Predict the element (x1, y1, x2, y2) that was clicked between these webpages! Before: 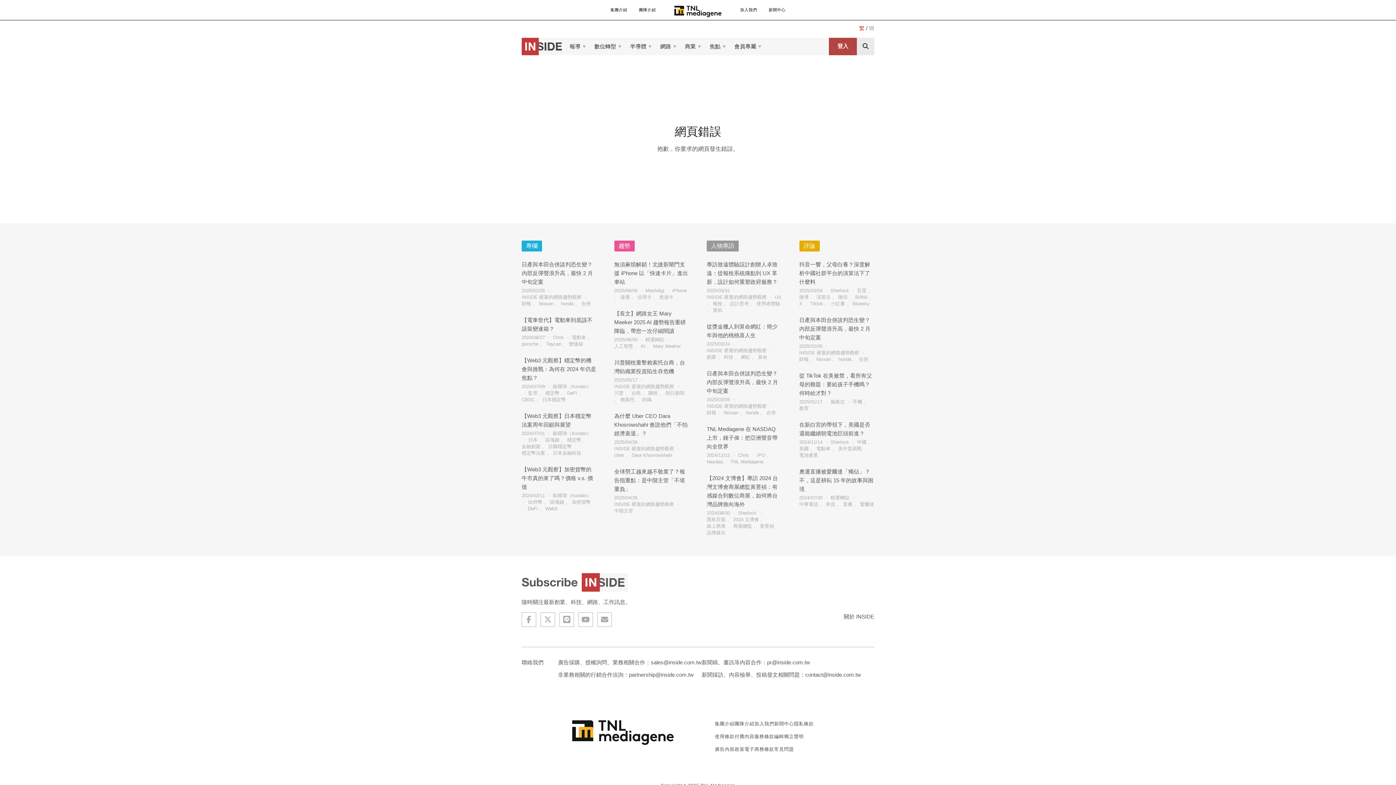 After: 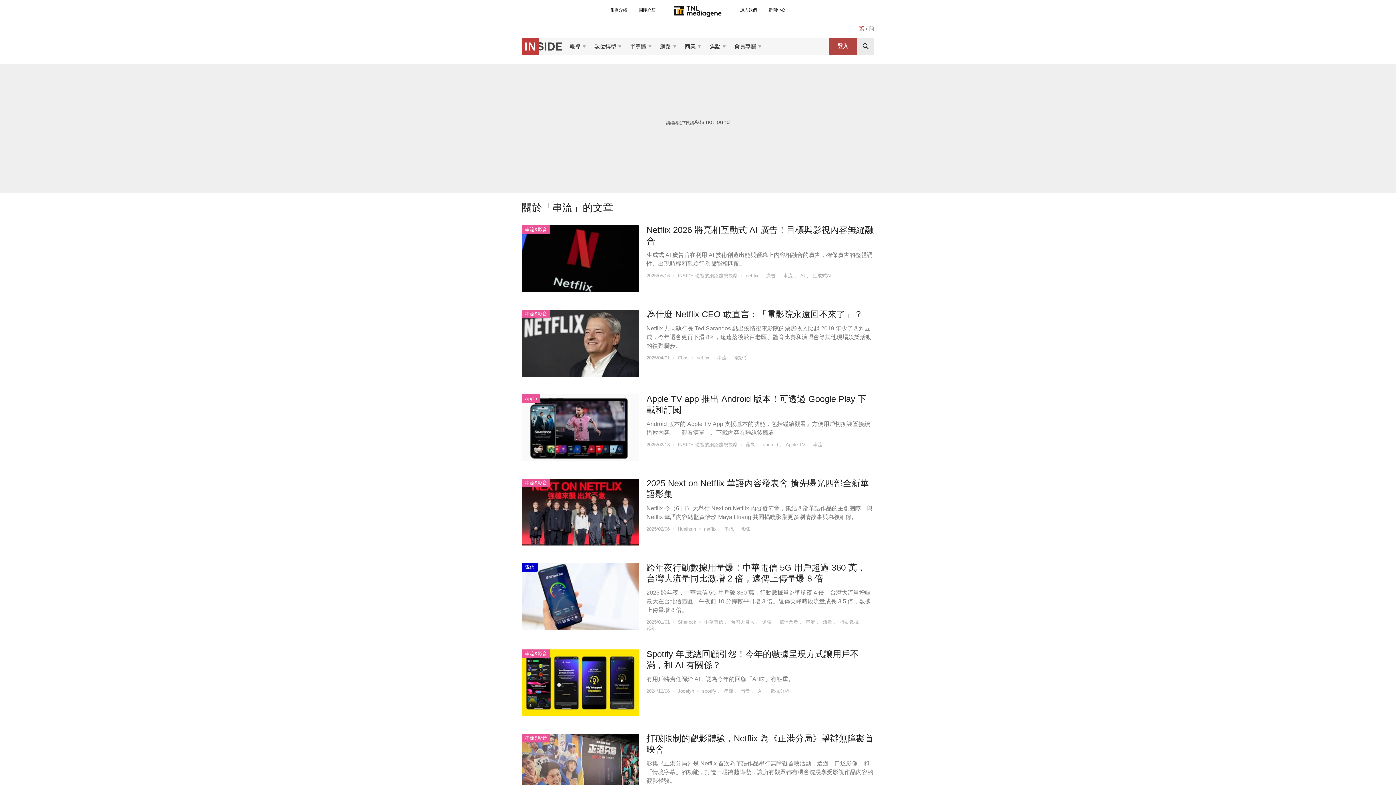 Action: bbox: (826, 501, 835, 508) label: 串流